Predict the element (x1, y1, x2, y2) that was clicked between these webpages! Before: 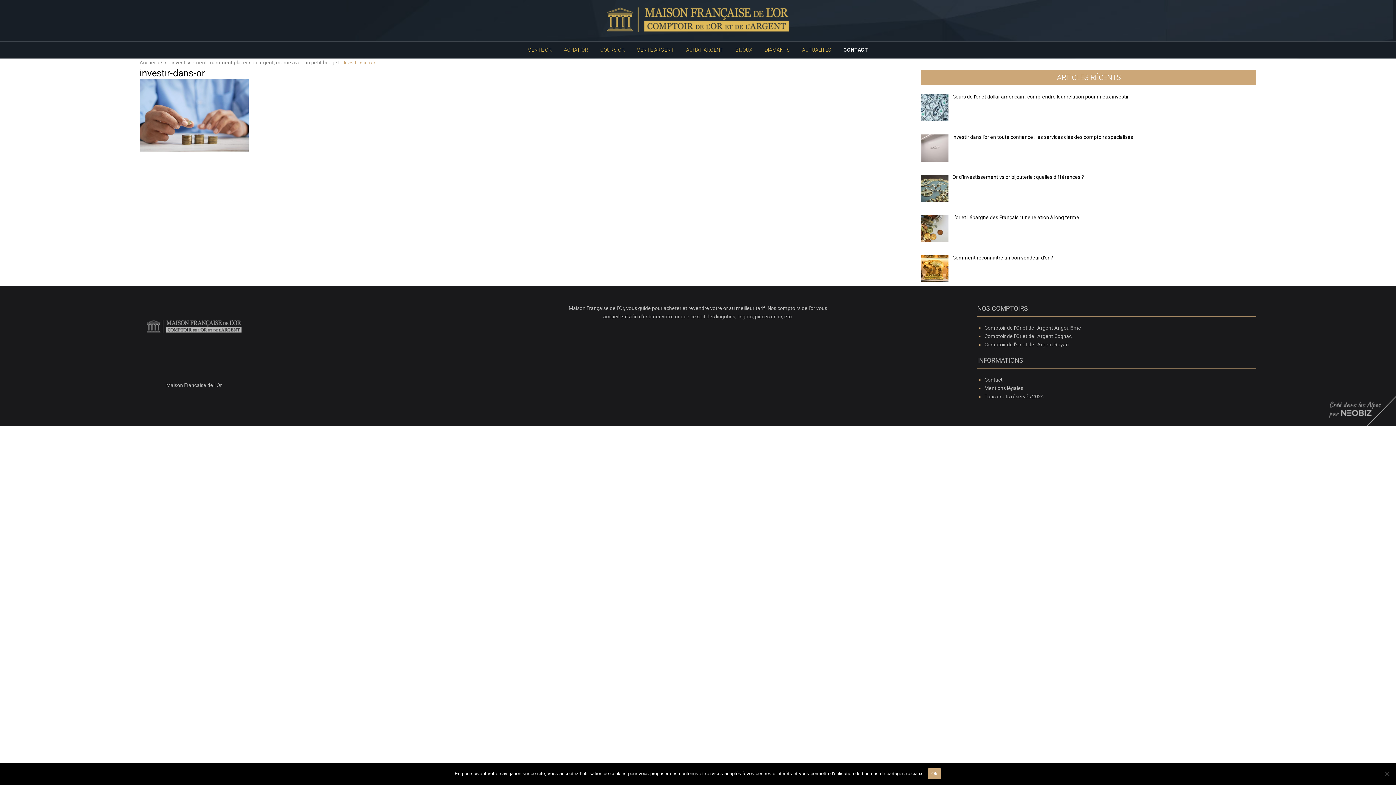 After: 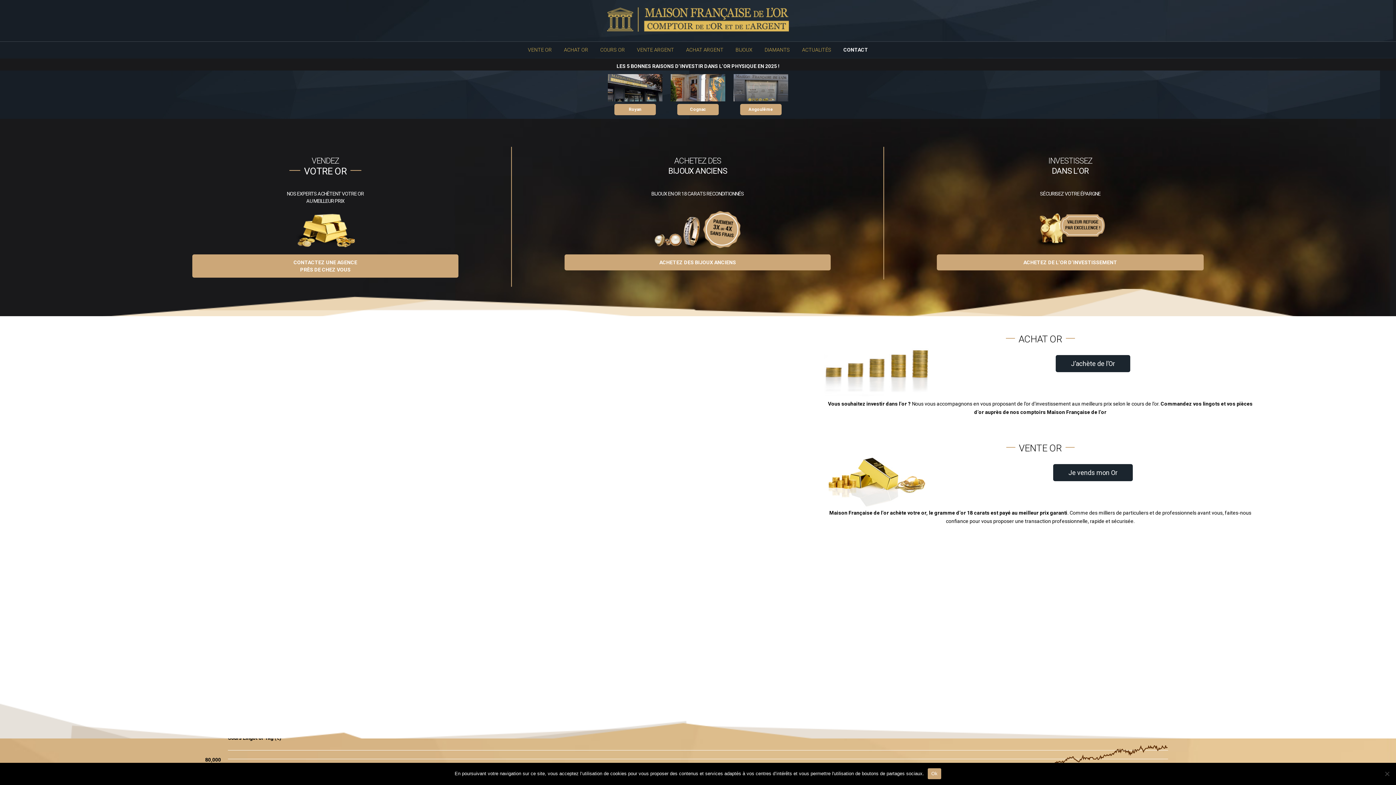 Action: label: Accueil bbox: (139, 59, 156, 65)